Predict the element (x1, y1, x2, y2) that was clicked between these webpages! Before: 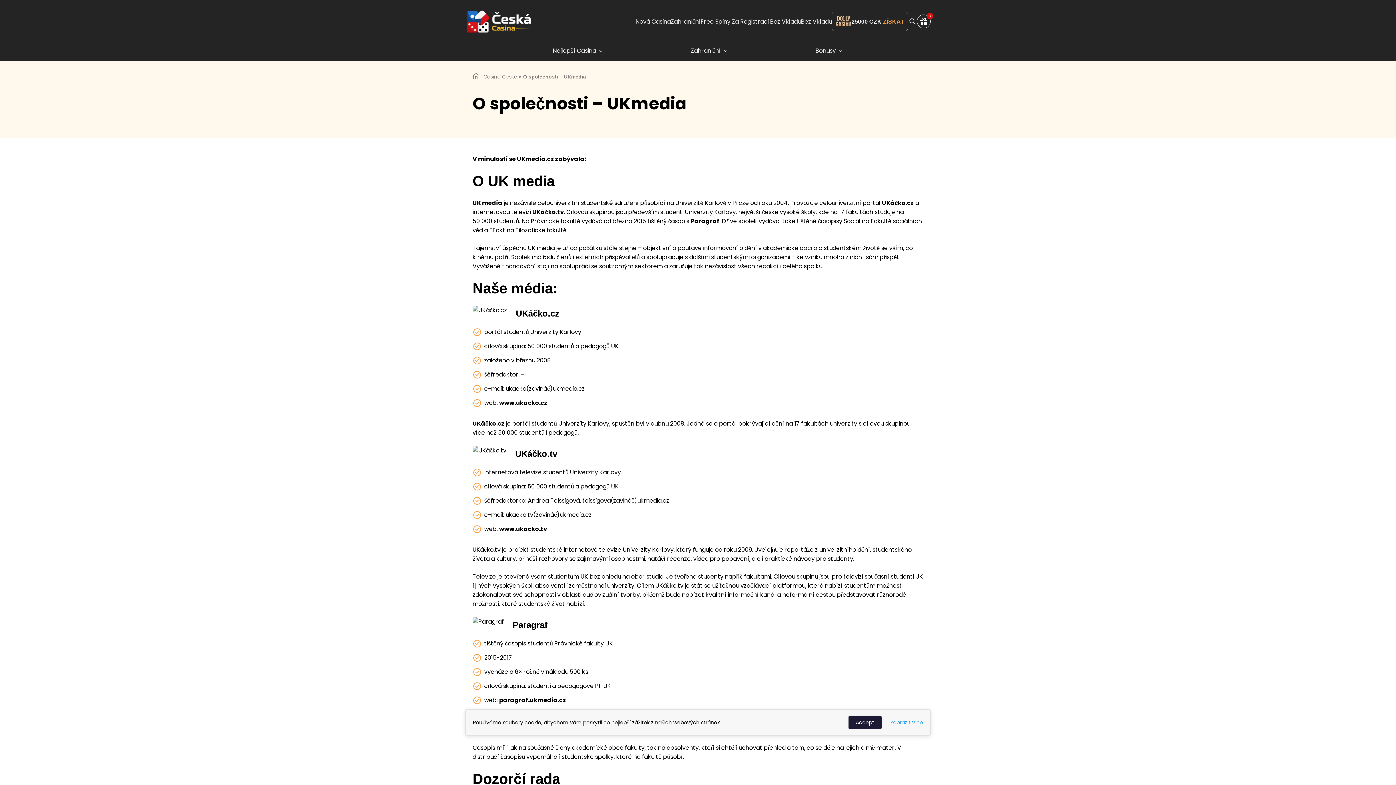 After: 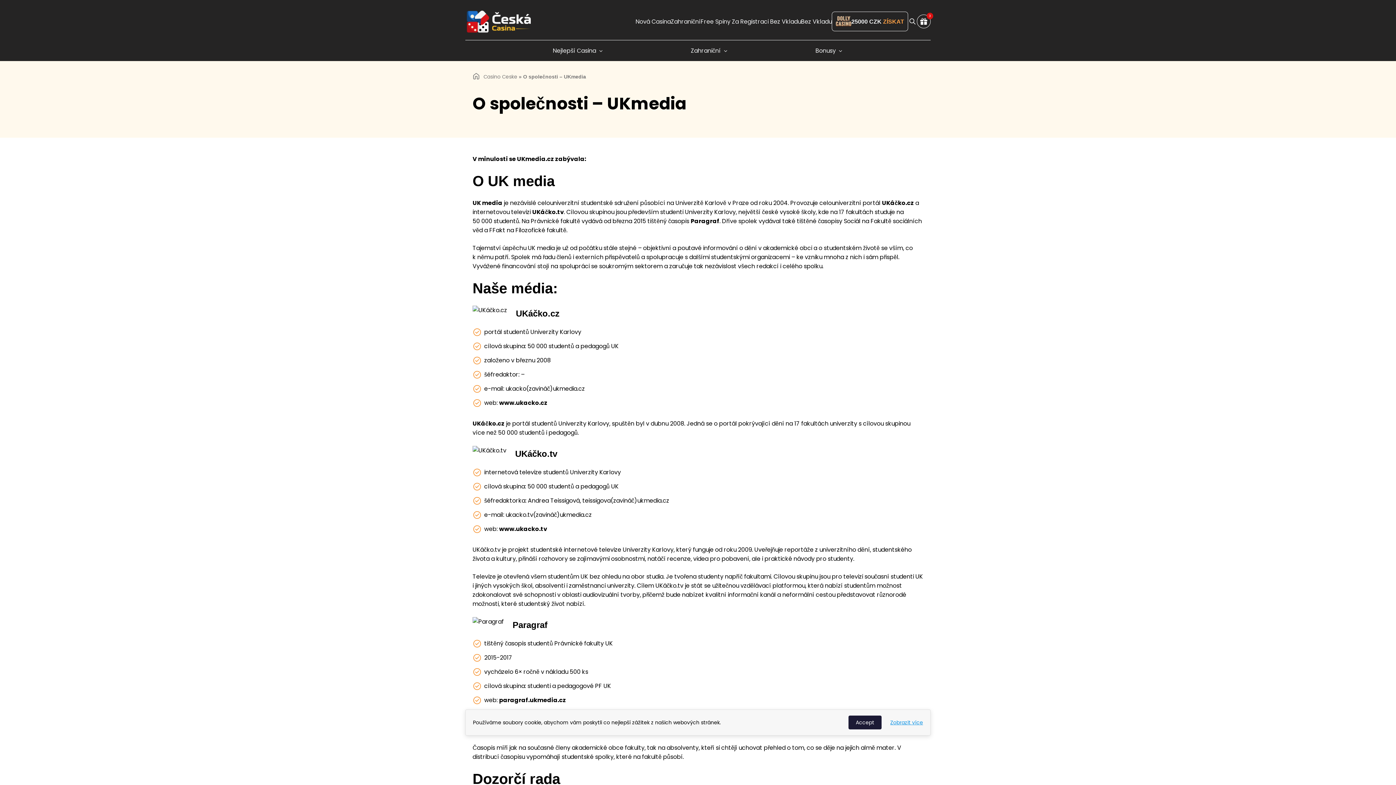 Action: label: 25000 CZK ZÍSKAT bbox: (832, 11, 908, 31)